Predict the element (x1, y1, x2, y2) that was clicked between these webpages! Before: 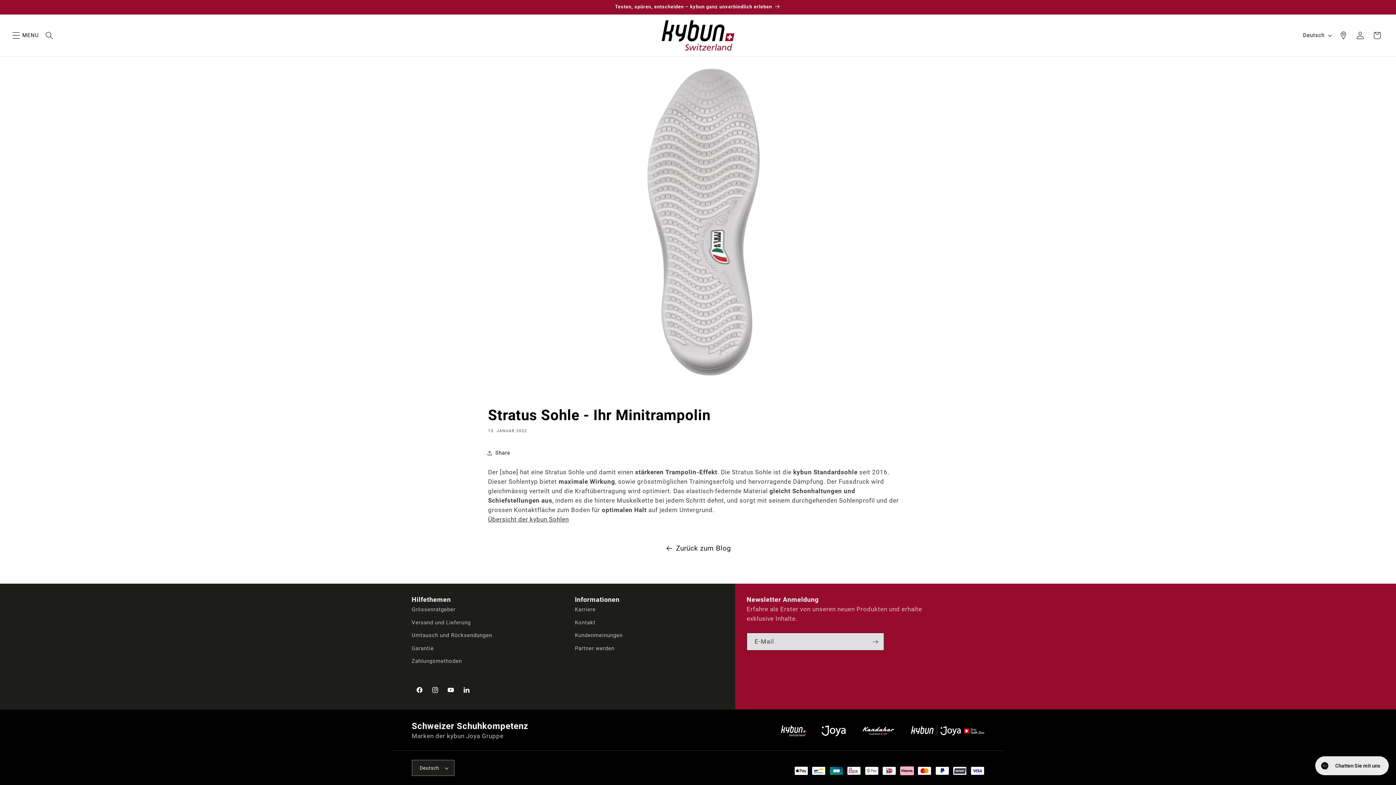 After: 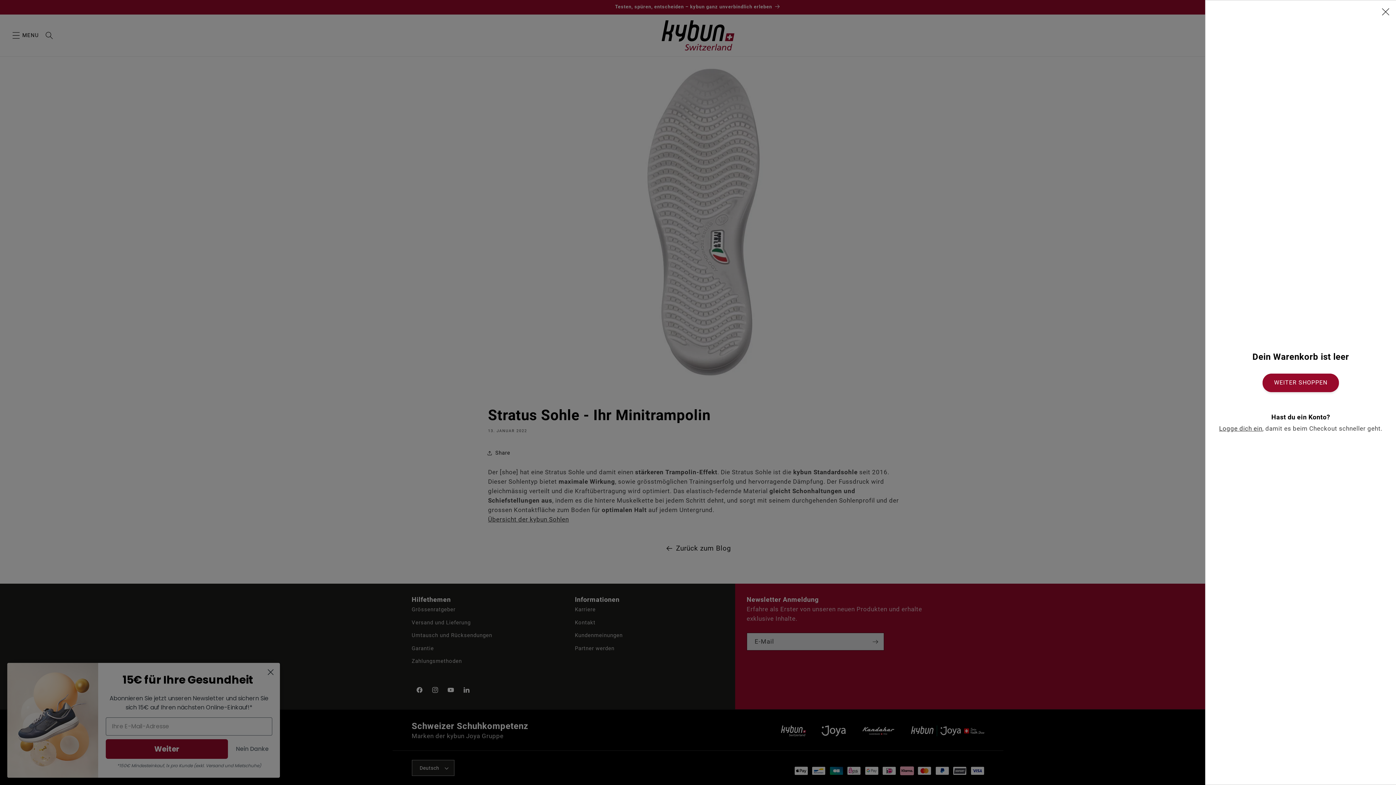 Action: bbox: (1368, 27, 1385, 43) label: Warenkorb